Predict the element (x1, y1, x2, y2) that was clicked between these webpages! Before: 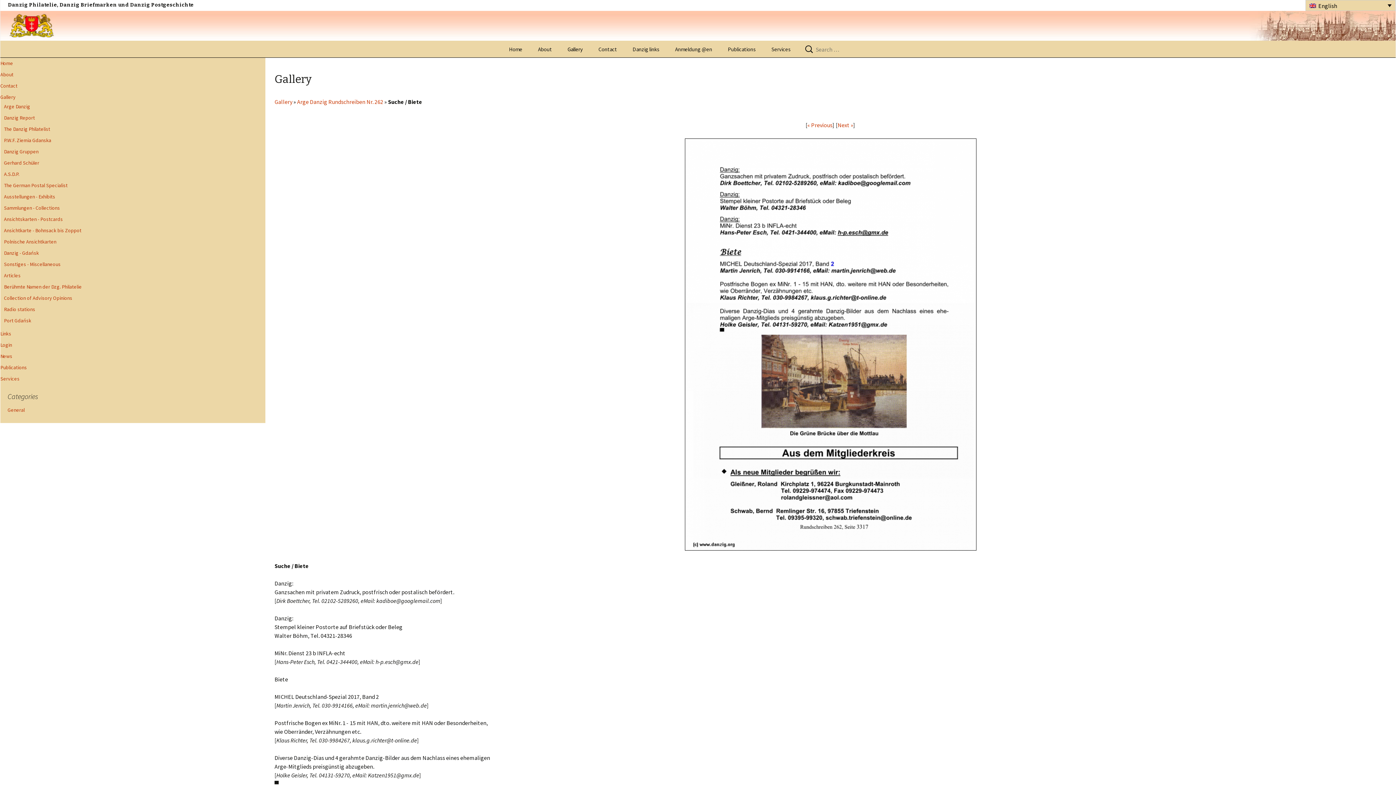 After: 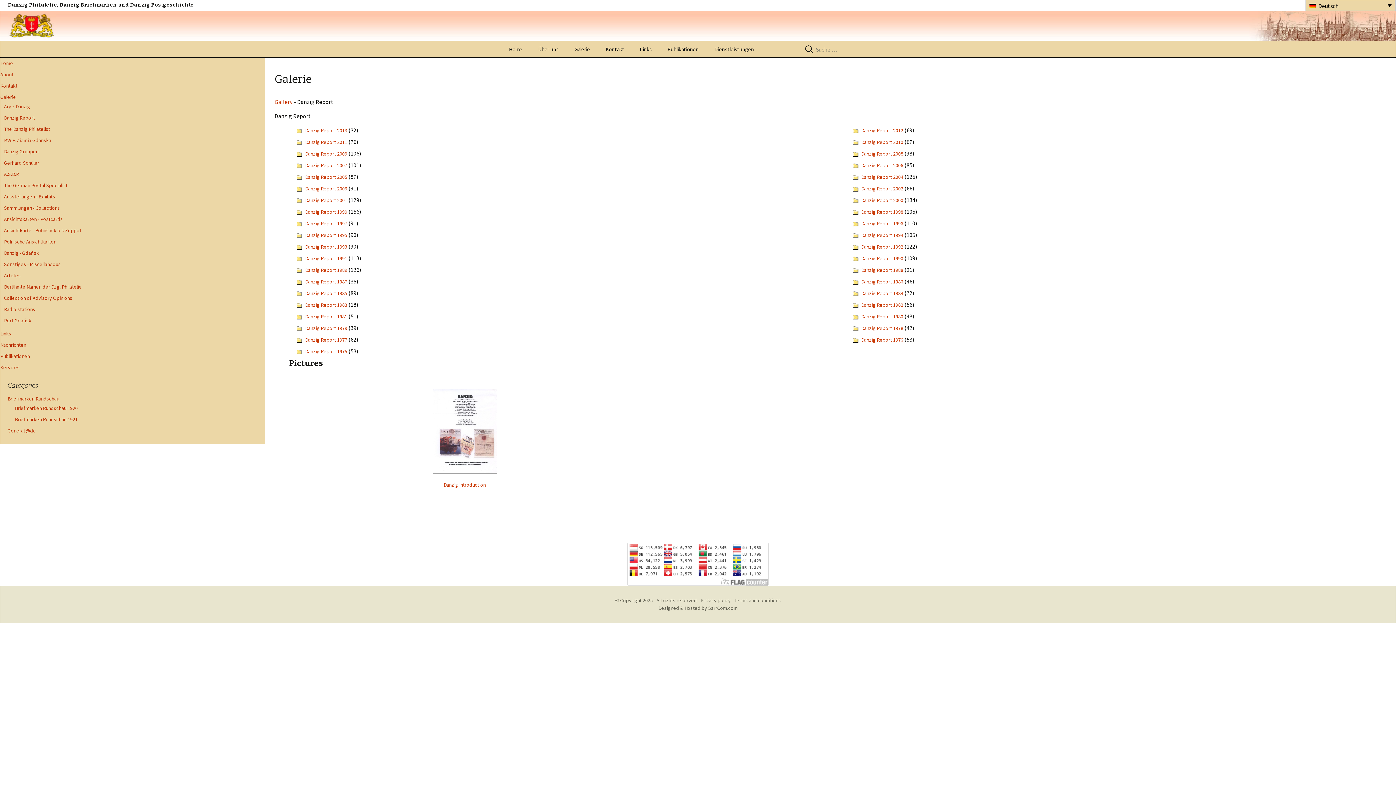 Action: bbox: (0, 114, 91, 121) label: Danzig Report